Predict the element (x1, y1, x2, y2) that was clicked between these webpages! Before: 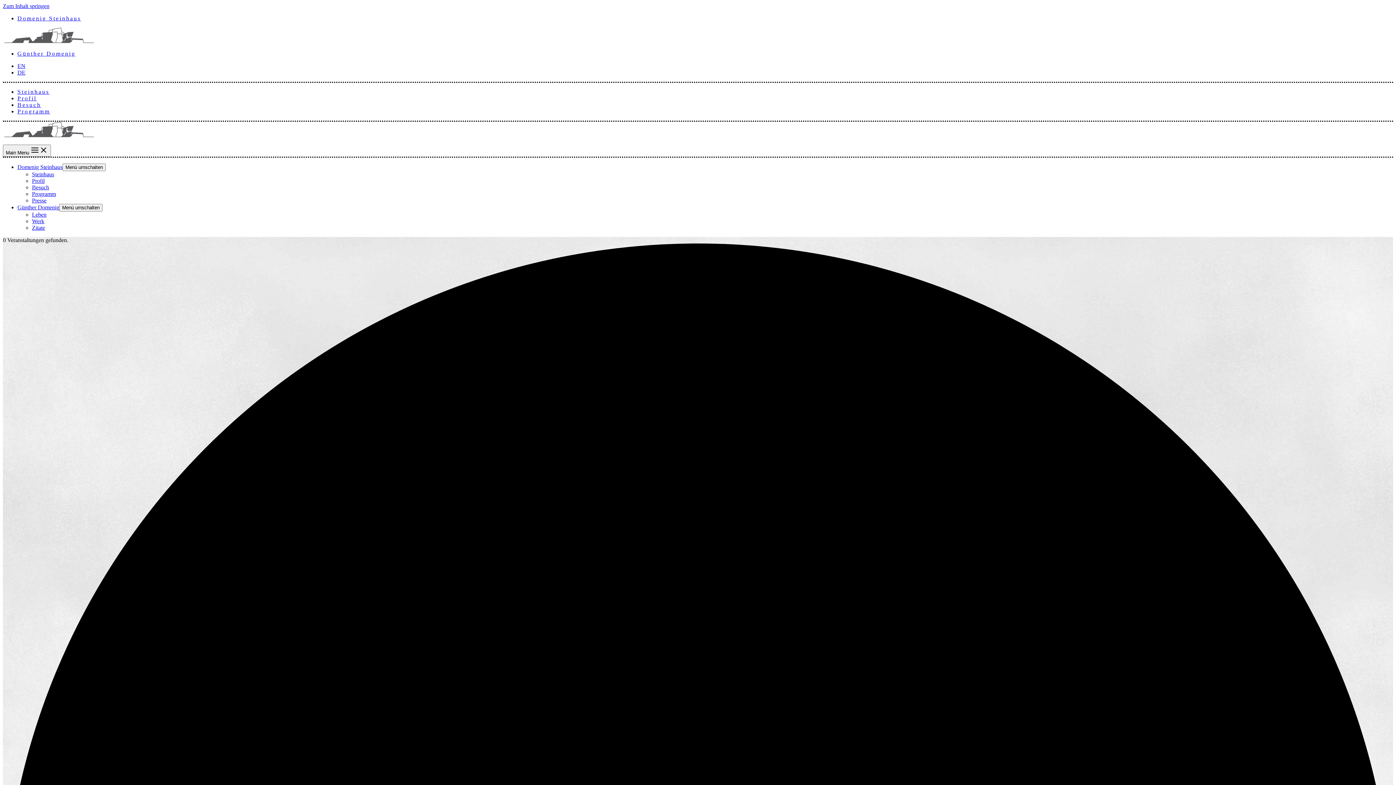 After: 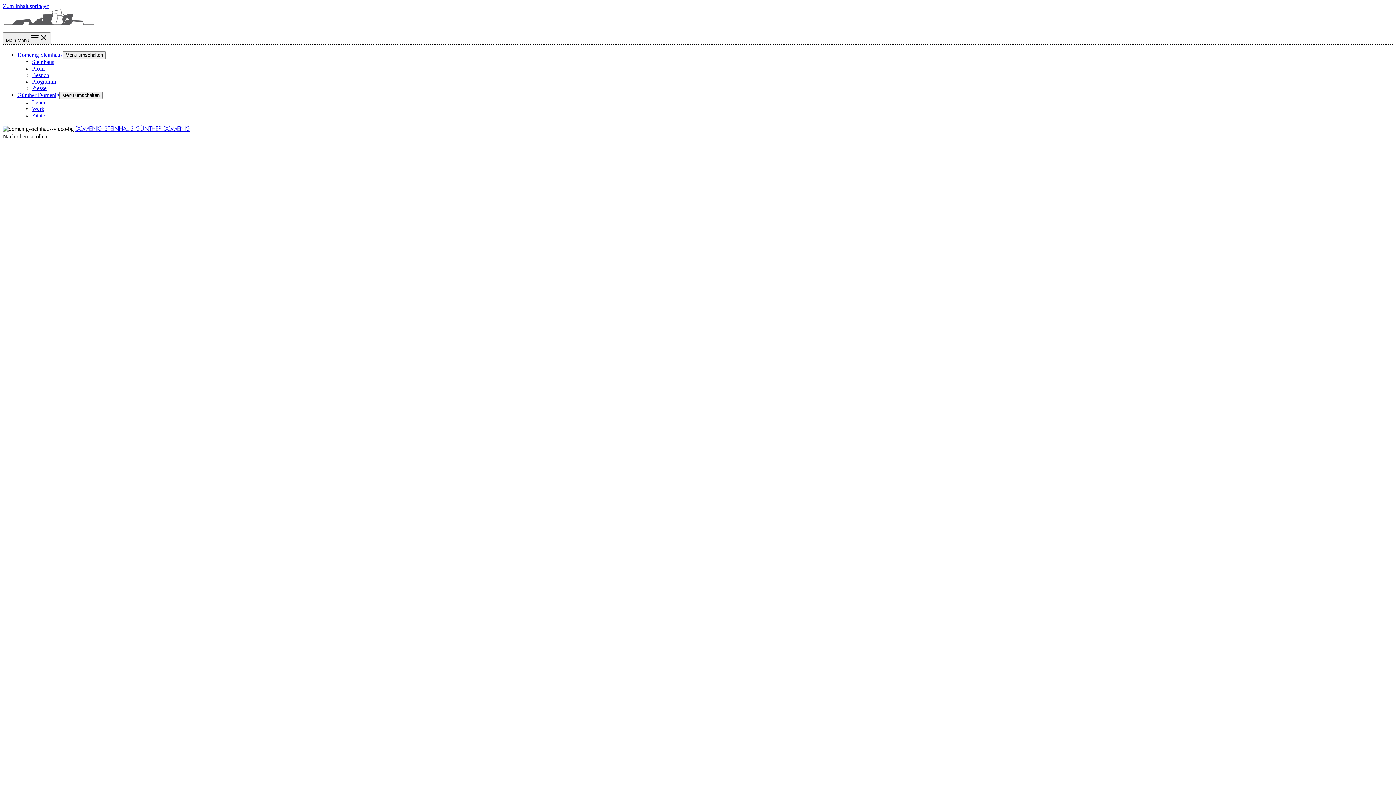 Action: bbox: (17, 62, 25, 69) label: EN